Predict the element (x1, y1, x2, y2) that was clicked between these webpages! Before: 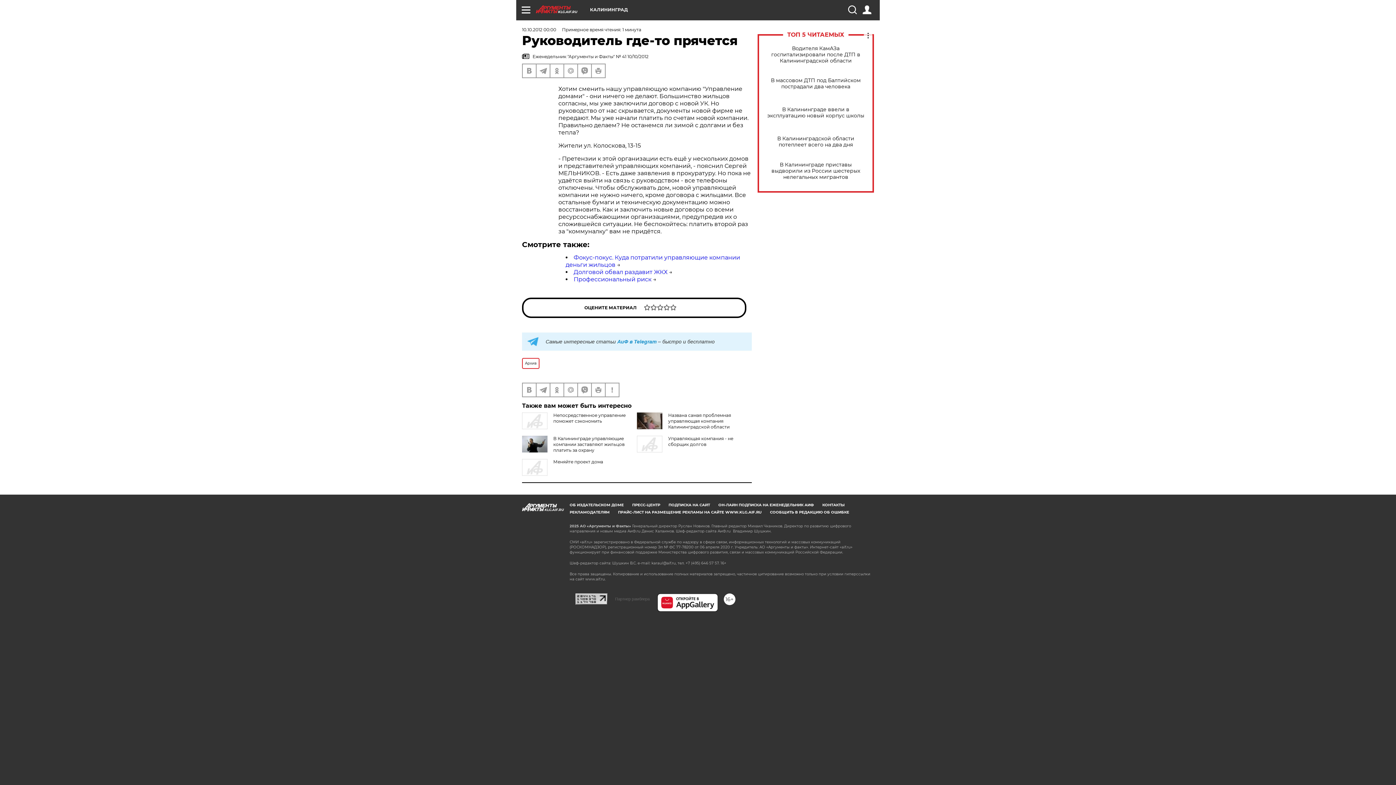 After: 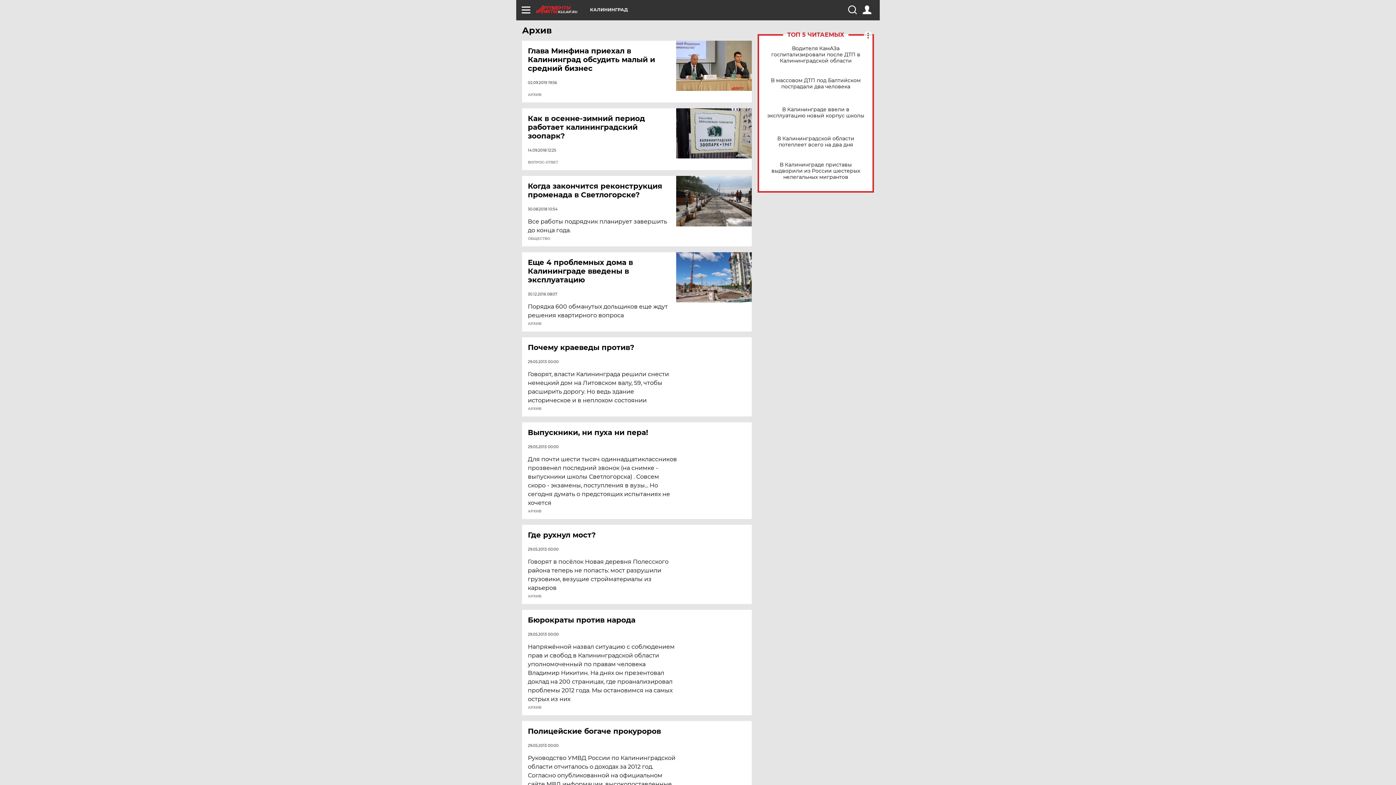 Action: label: Архив bbox: (522, 358, 539, 369)